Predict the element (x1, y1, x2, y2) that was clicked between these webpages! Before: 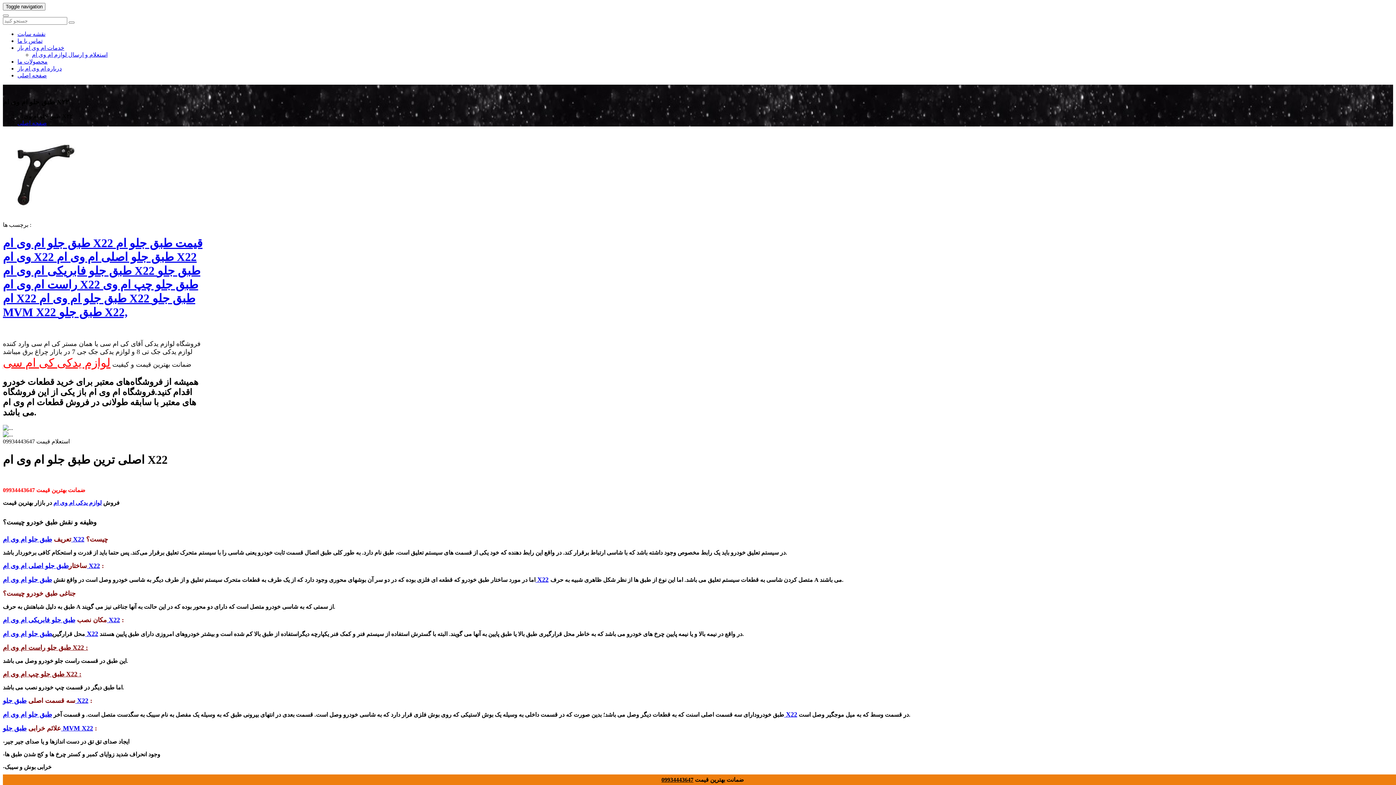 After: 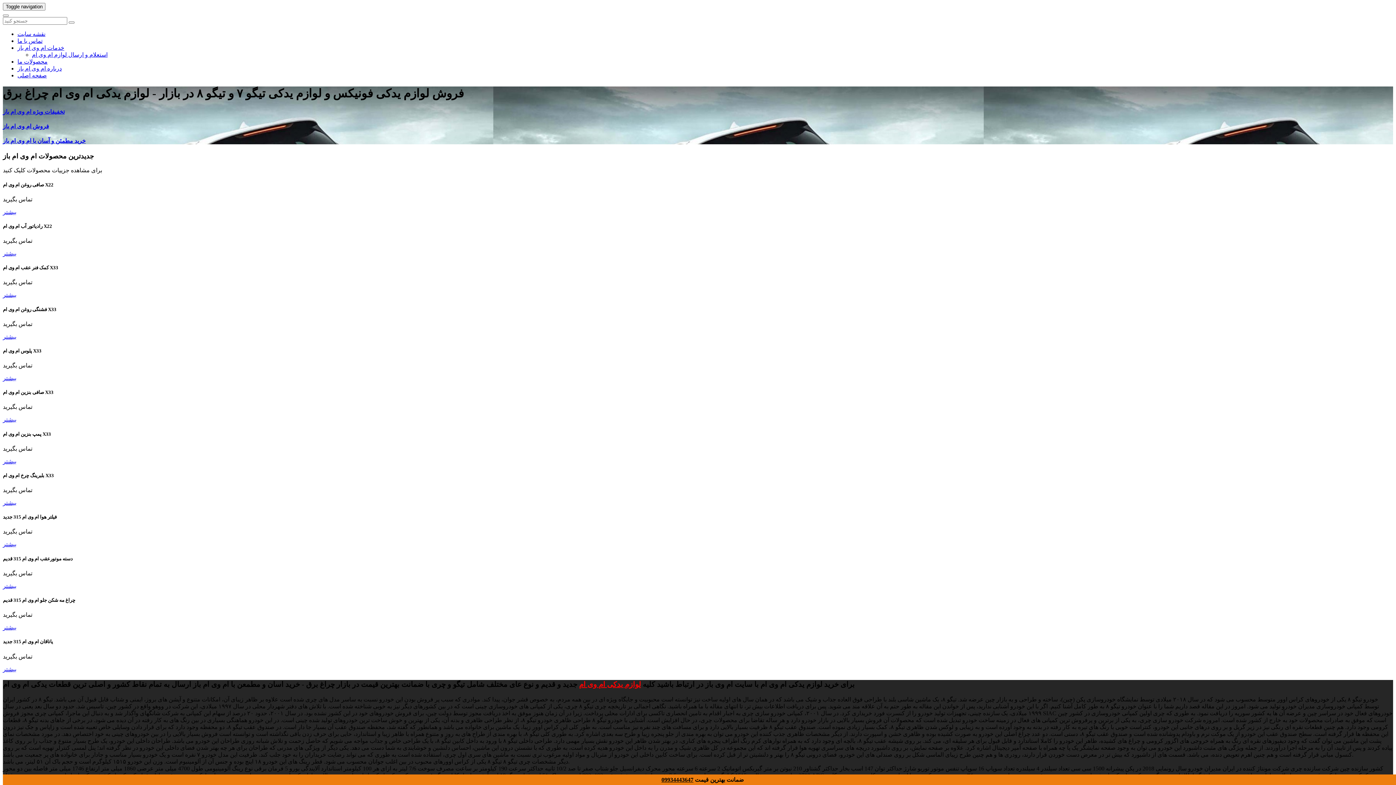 Action: bbox: (53, 500, 101, 506) label: لوازم یدکی ام وی ام